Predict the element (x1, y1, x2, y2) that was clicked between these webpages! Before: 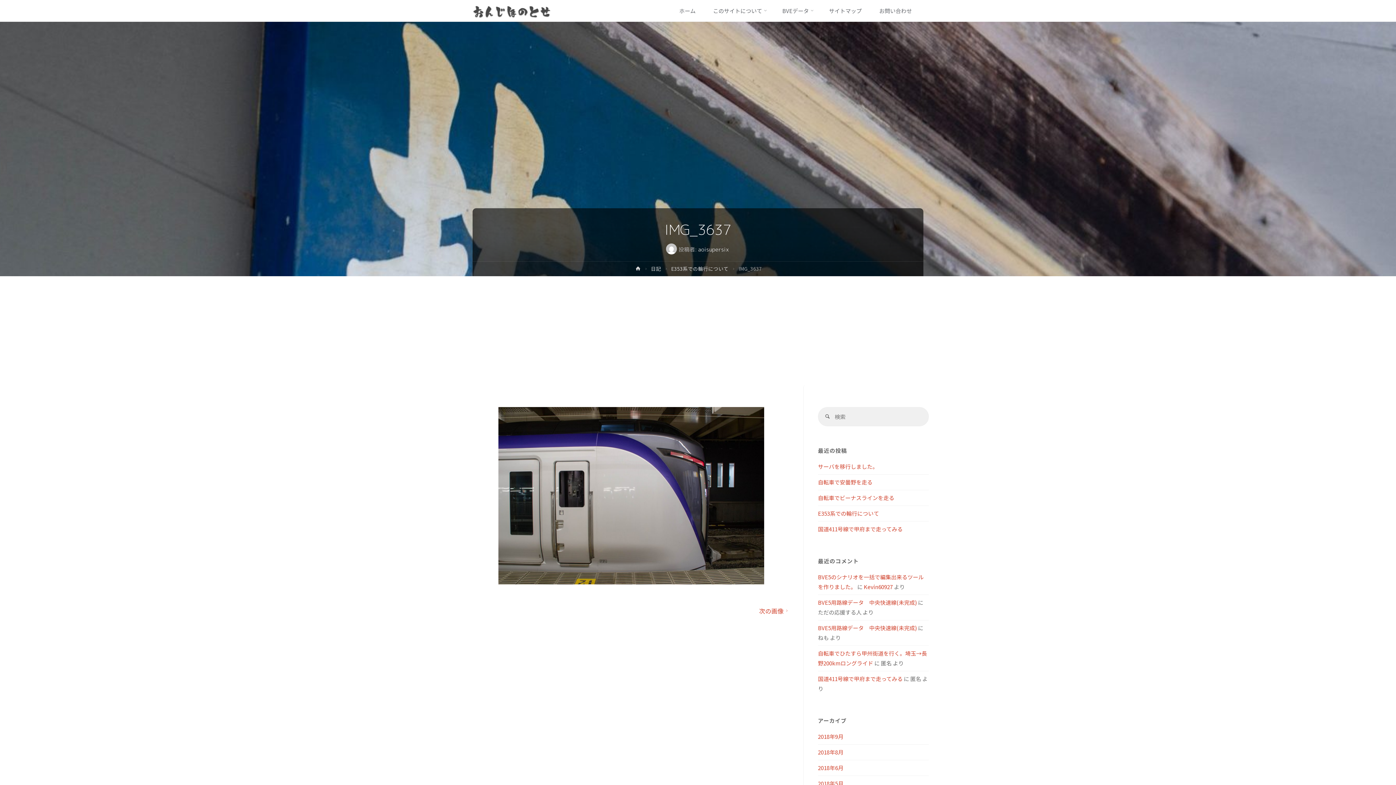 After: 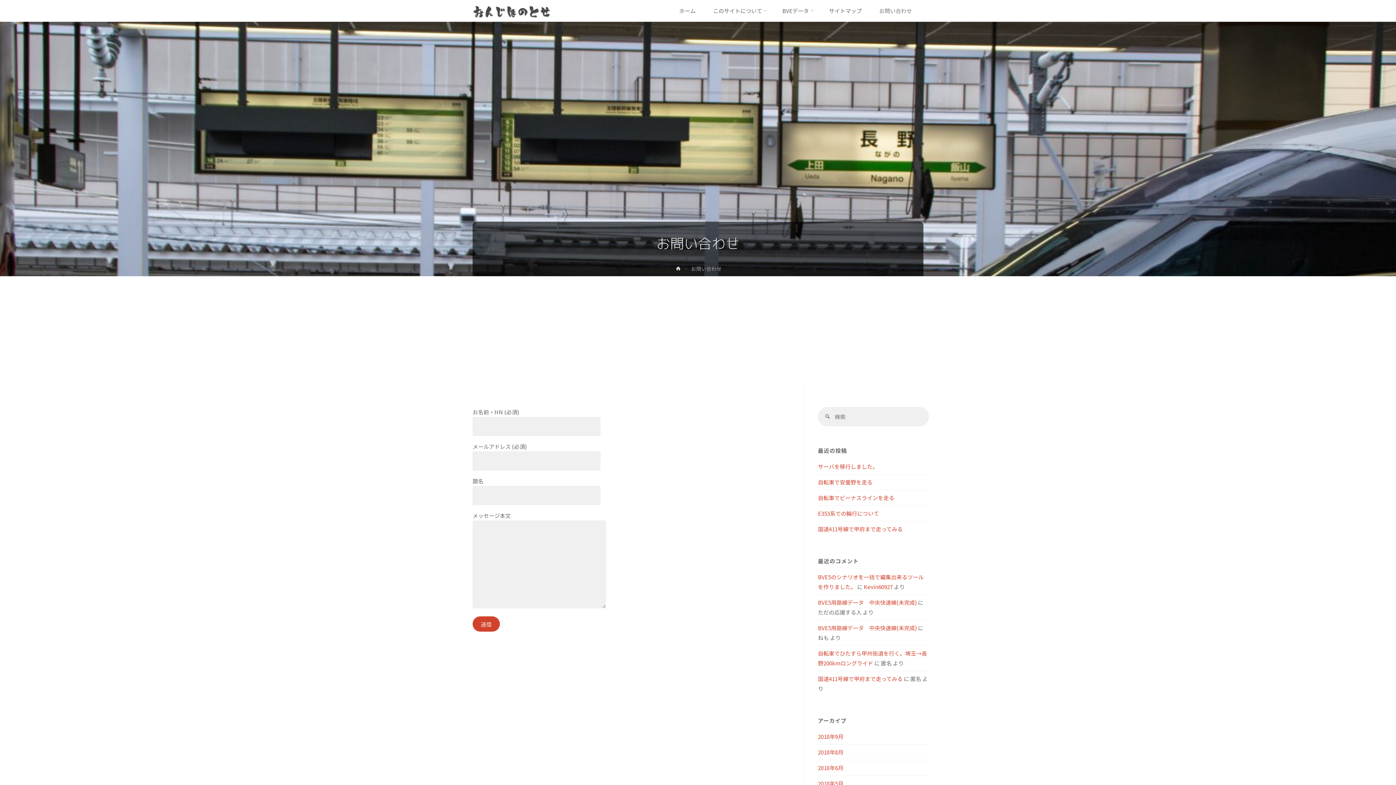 Action: bbox: (870, 0, 920, 21) label: お問い合わせ